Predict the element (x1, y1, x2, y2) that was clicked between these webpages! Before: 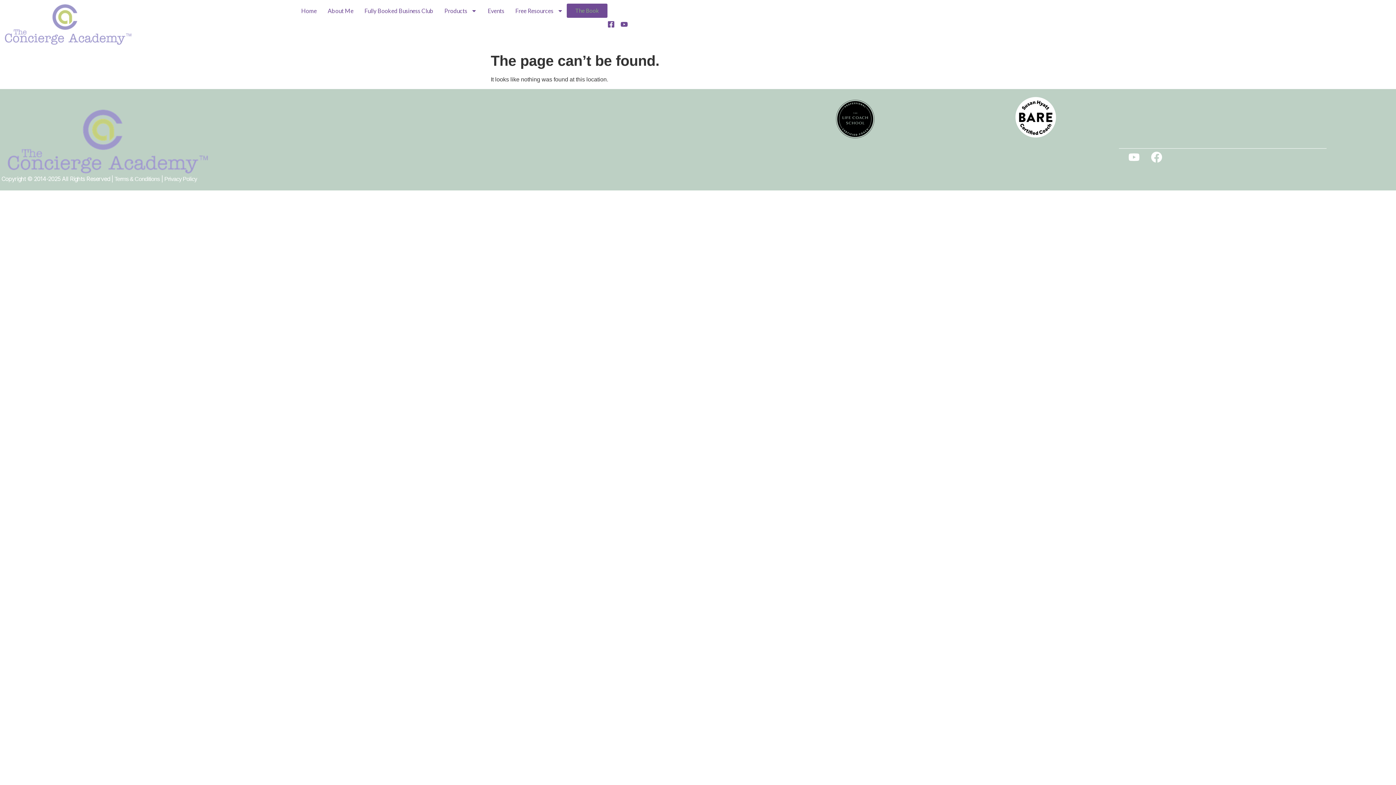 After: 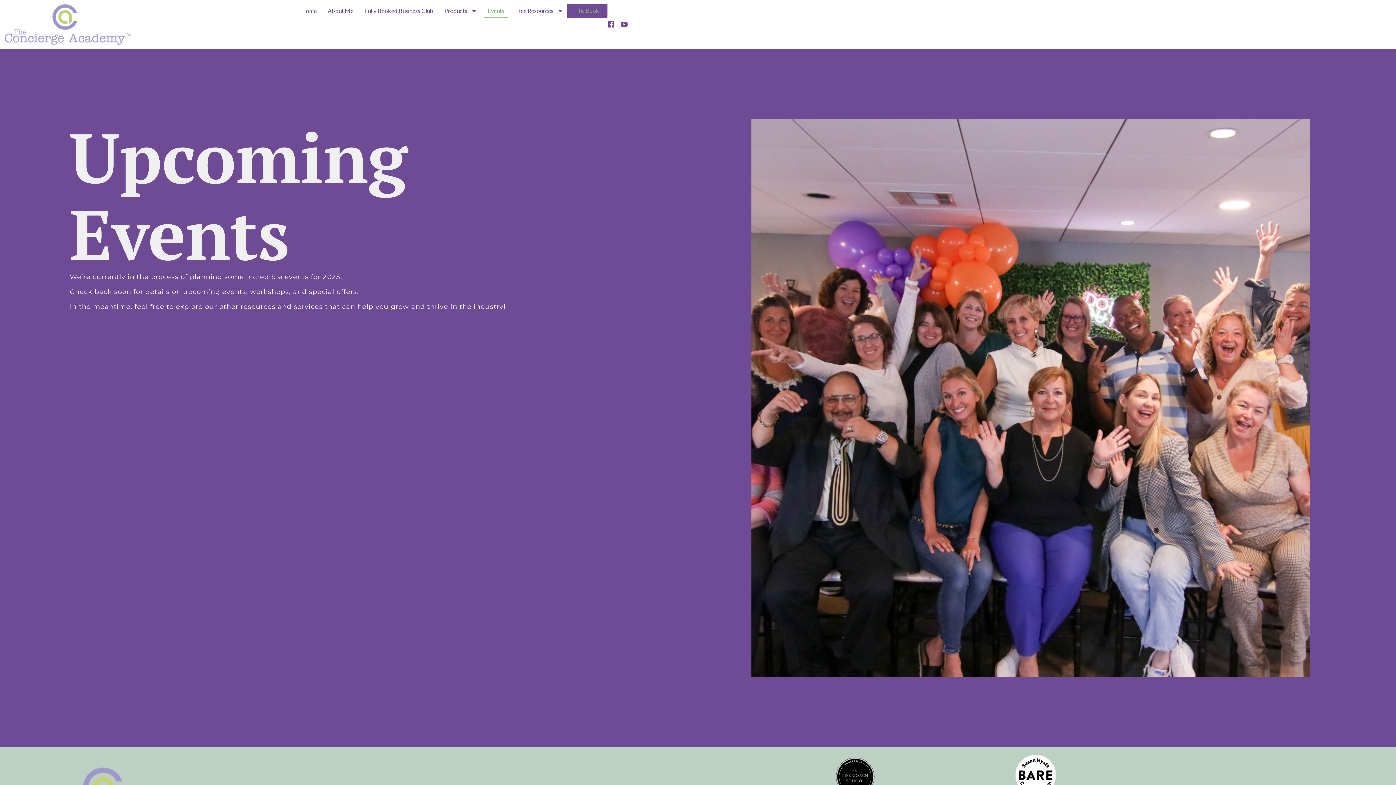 Action: label: Events bbox: (484, 3, 508, 18)